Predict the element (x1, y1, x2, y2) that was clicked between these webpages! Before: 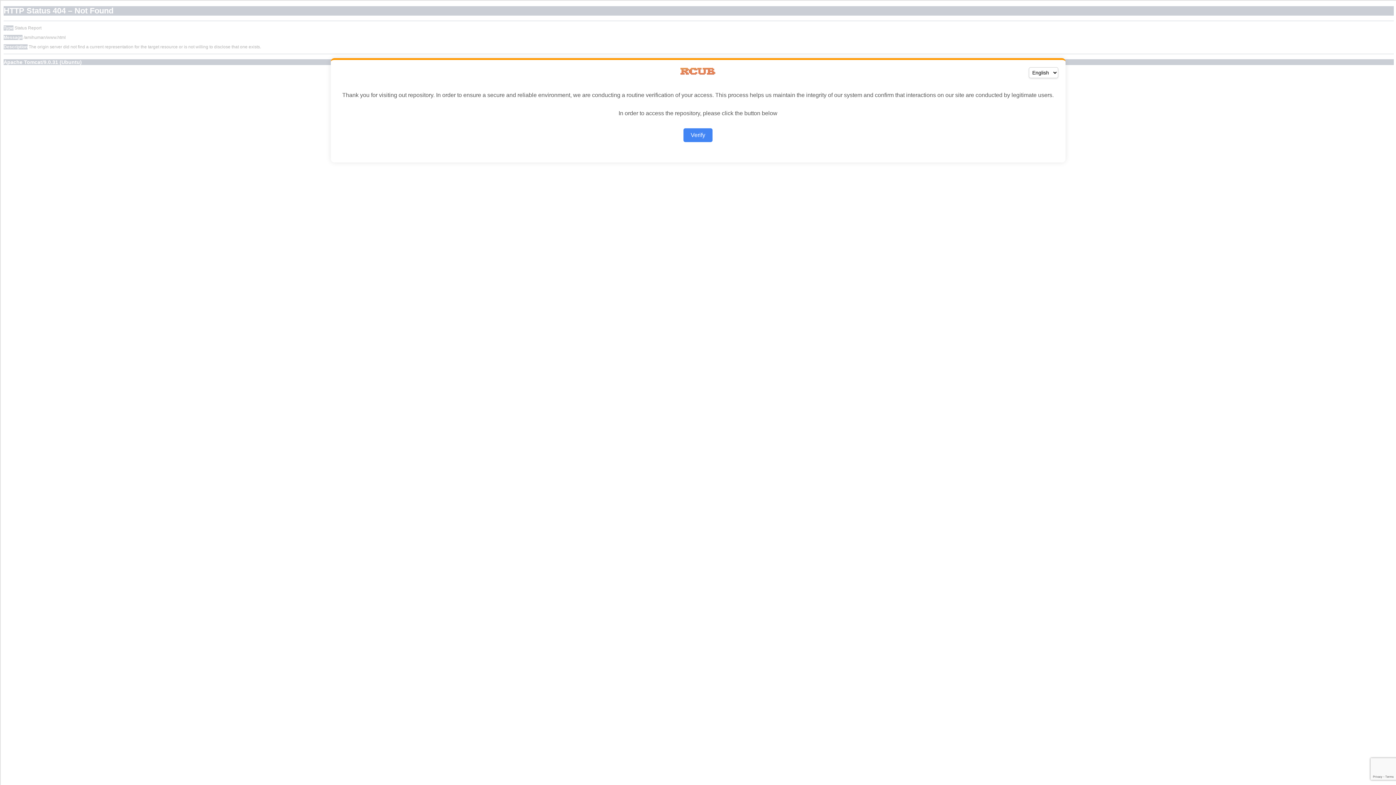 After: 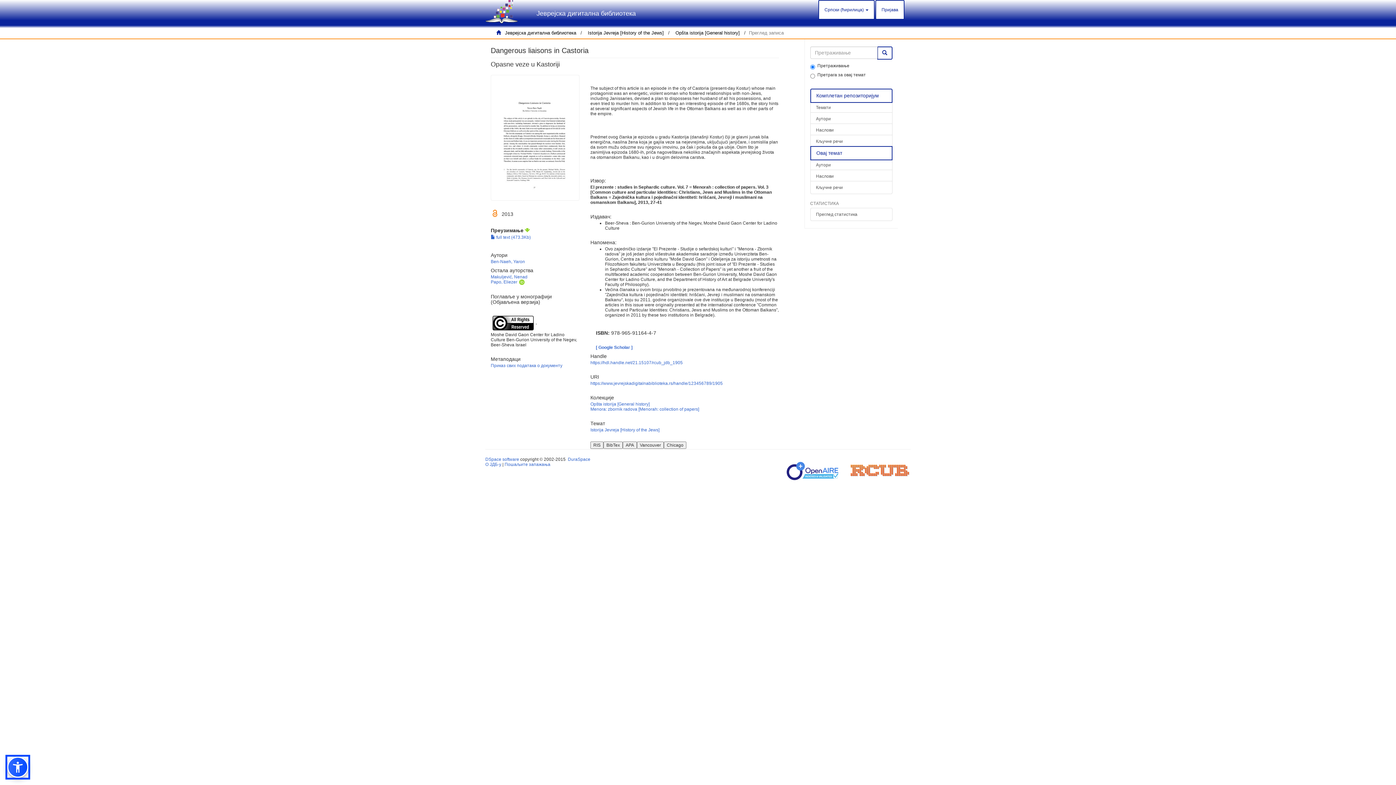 Action: bbox: (683, 128, 712, 142) label: Verify